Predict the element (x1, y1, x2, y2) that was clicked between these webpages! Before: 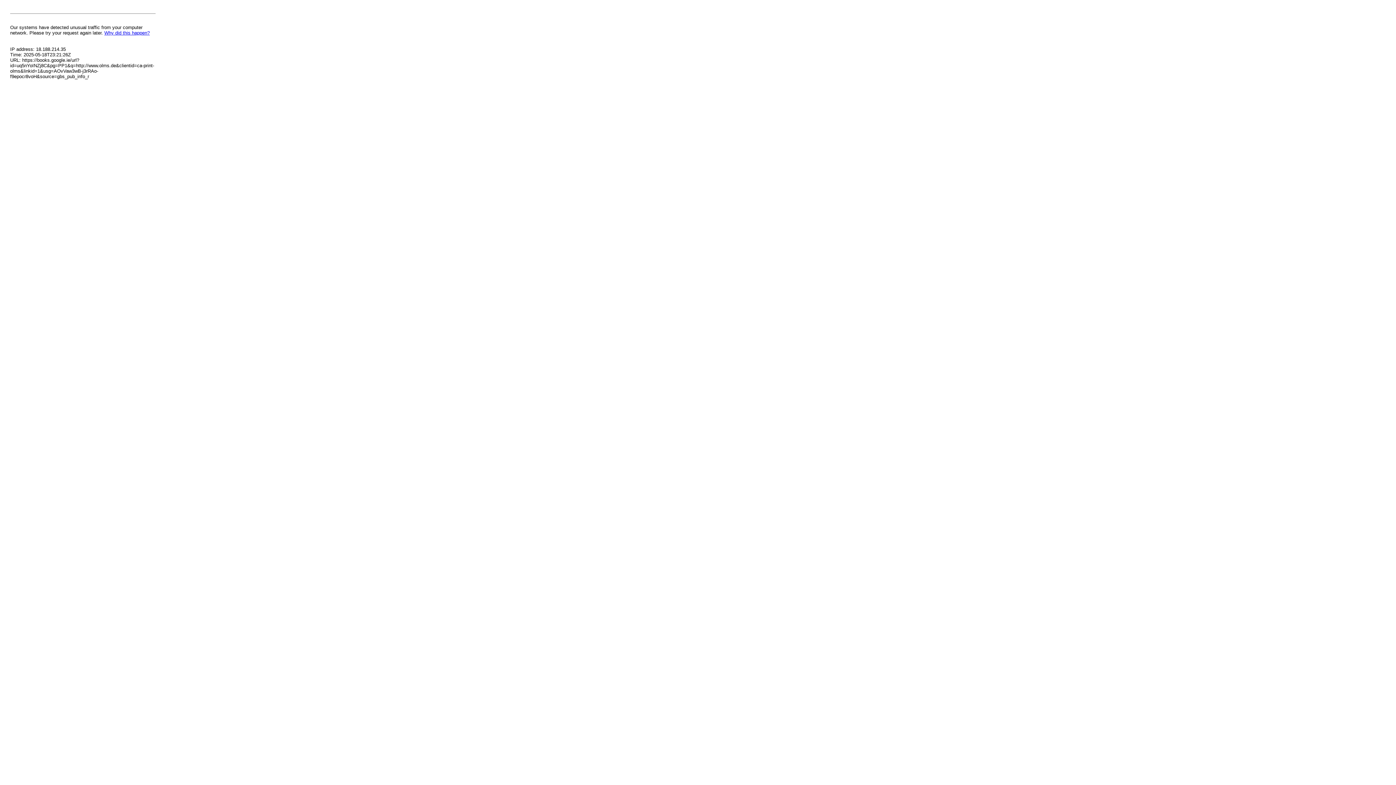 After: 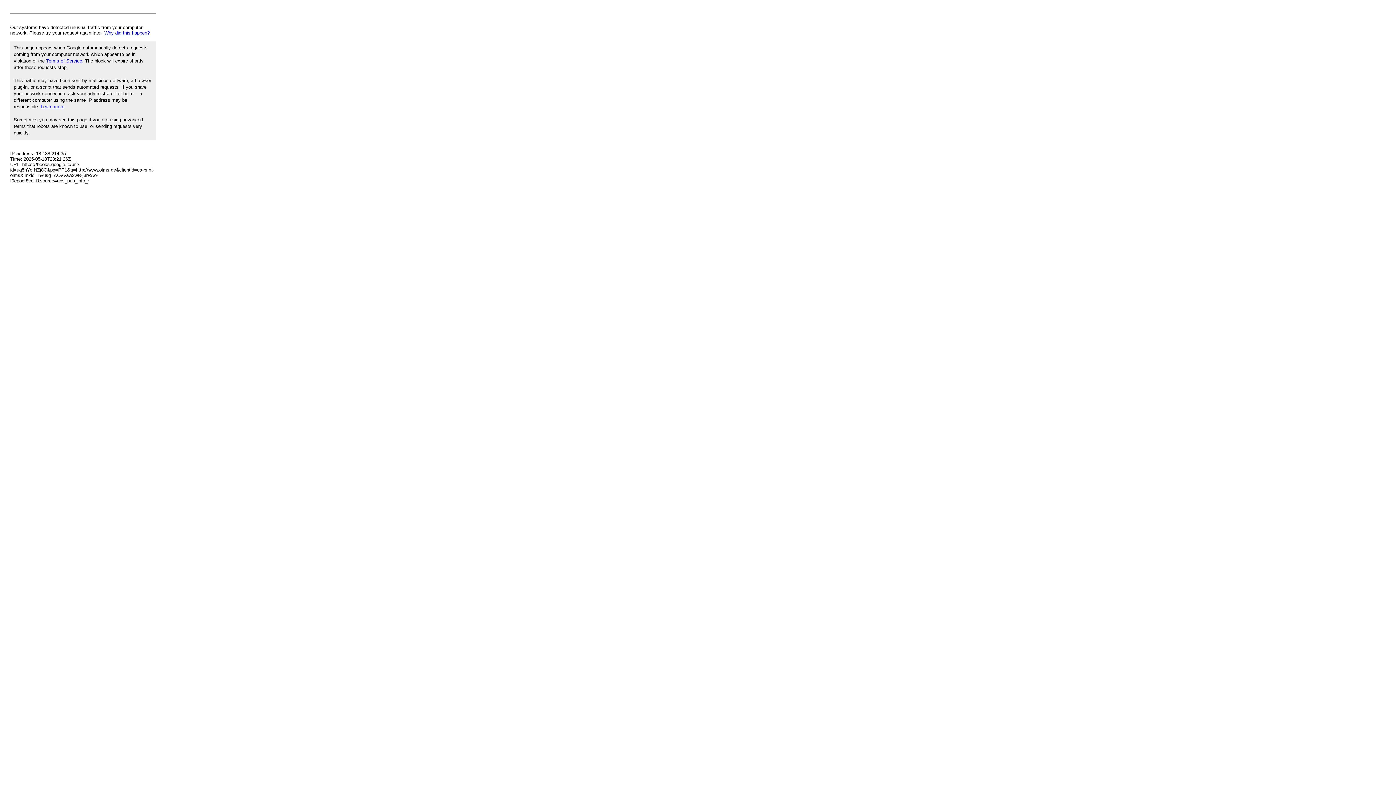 Action: bbox: (104, 30, 149, 35) label: Why did this happen?